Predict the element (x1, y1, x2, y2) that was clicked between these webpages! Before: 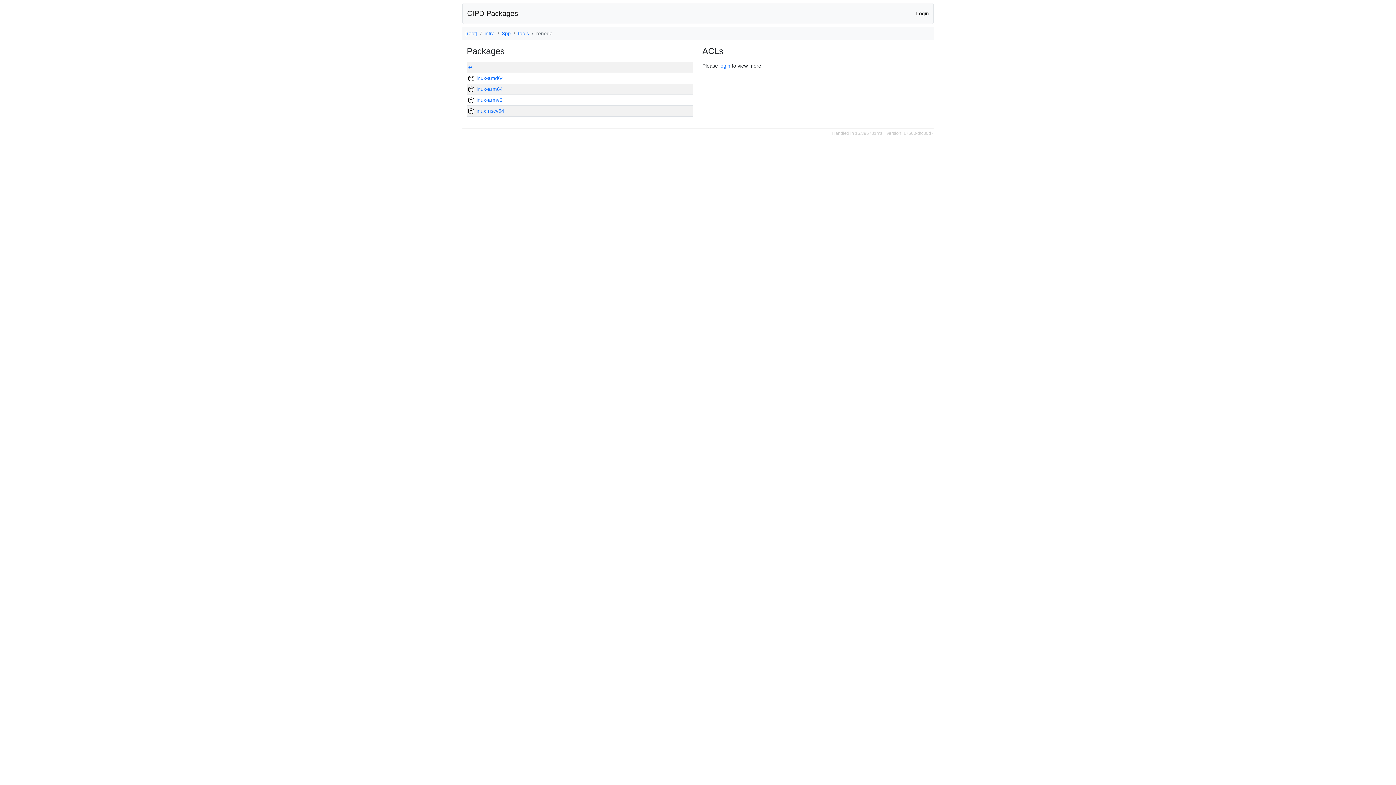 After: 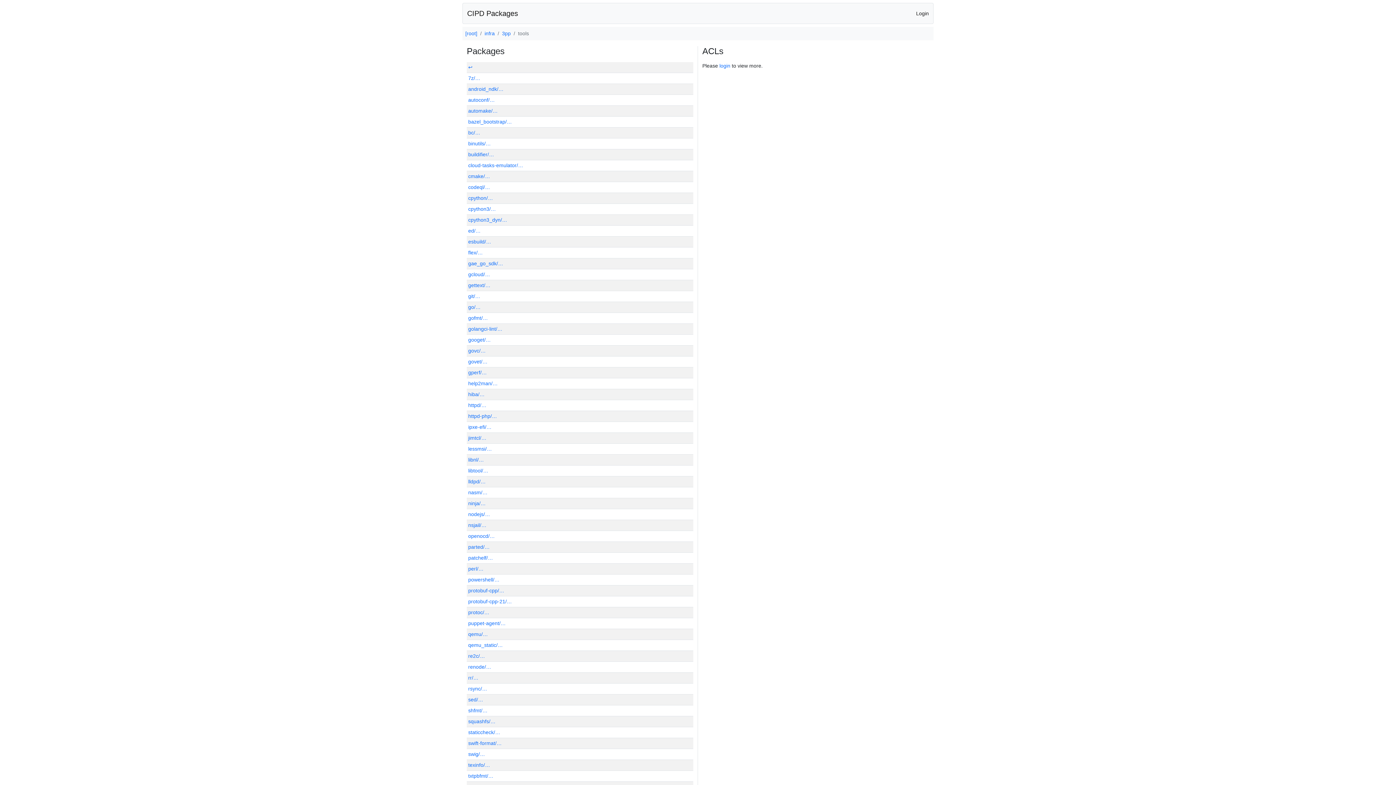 Action: label: ↩ bbox: (468, 64, 472, 70)